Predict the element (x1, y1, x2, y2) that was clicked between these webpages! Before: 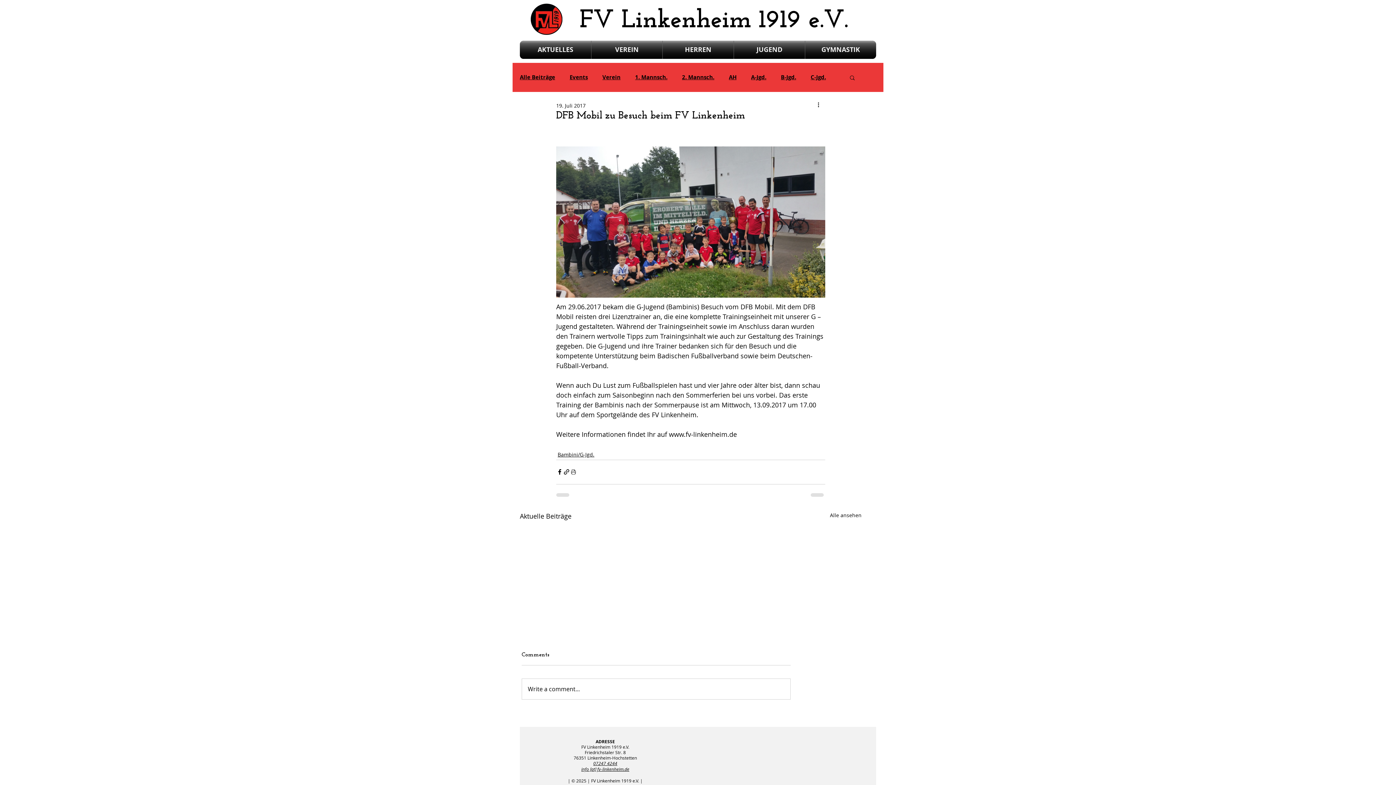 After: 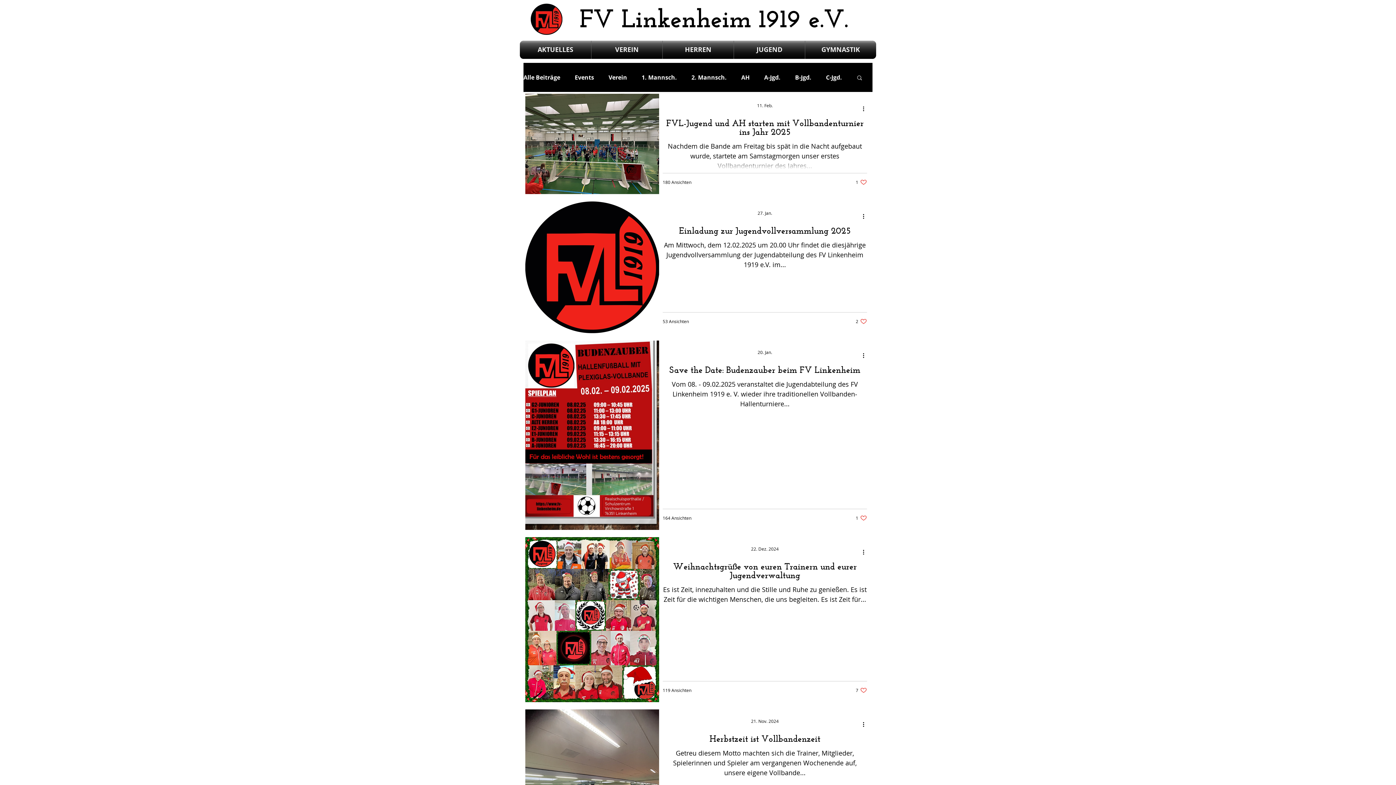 Action: label: Bambini/G-Jgd. bbox: (557, 450, 594, 458)